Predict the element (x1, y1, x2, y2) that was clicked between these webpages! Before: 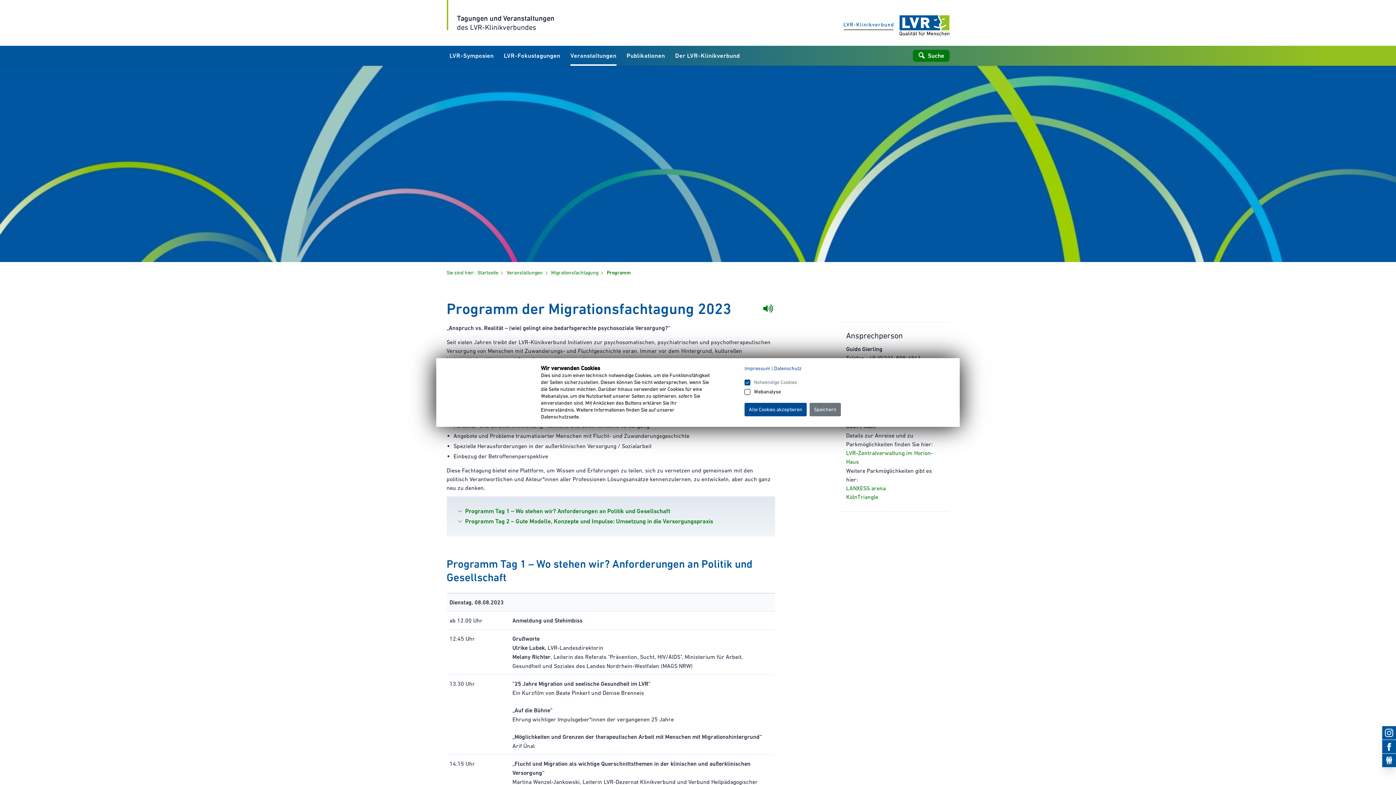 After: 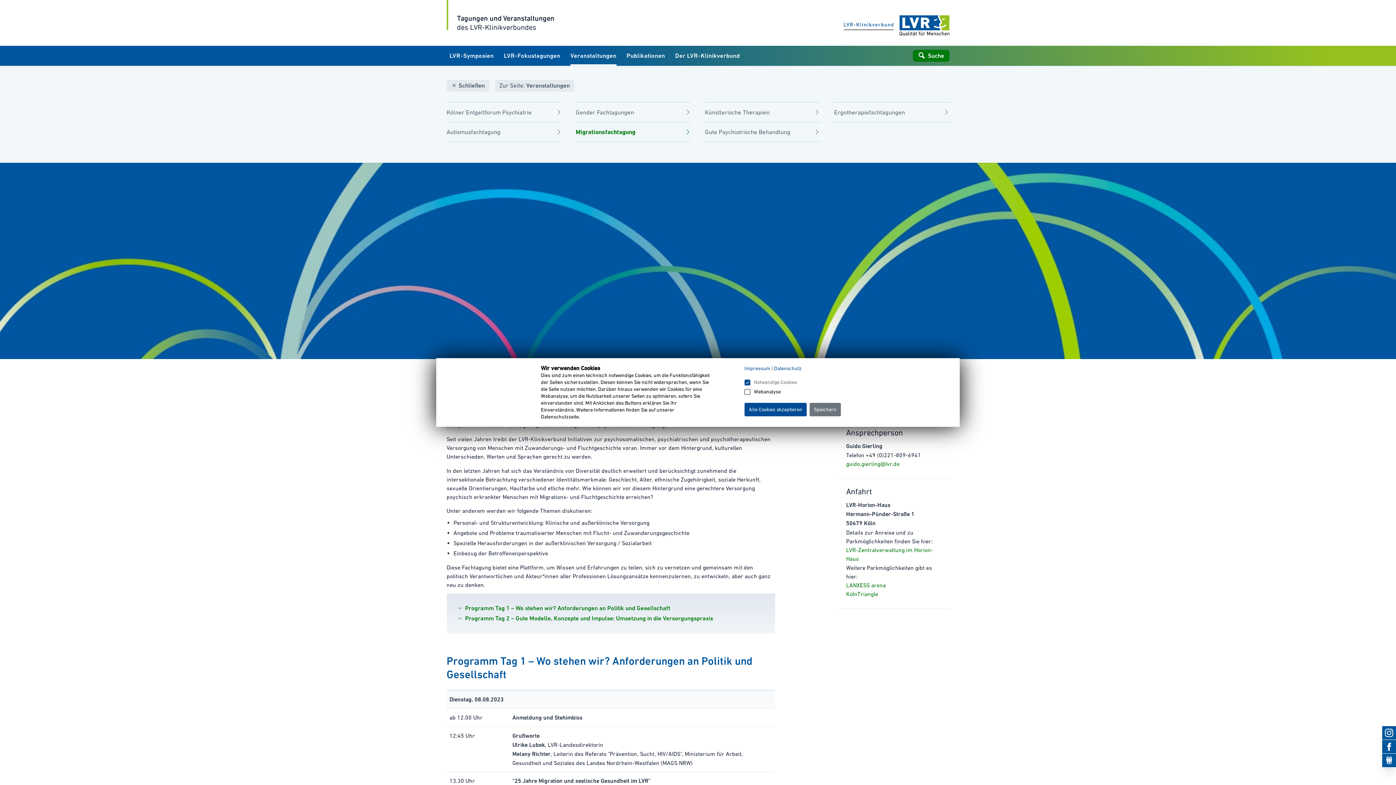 Action: label: Veranstaltungen bbox: (567, 45, 619, 65)